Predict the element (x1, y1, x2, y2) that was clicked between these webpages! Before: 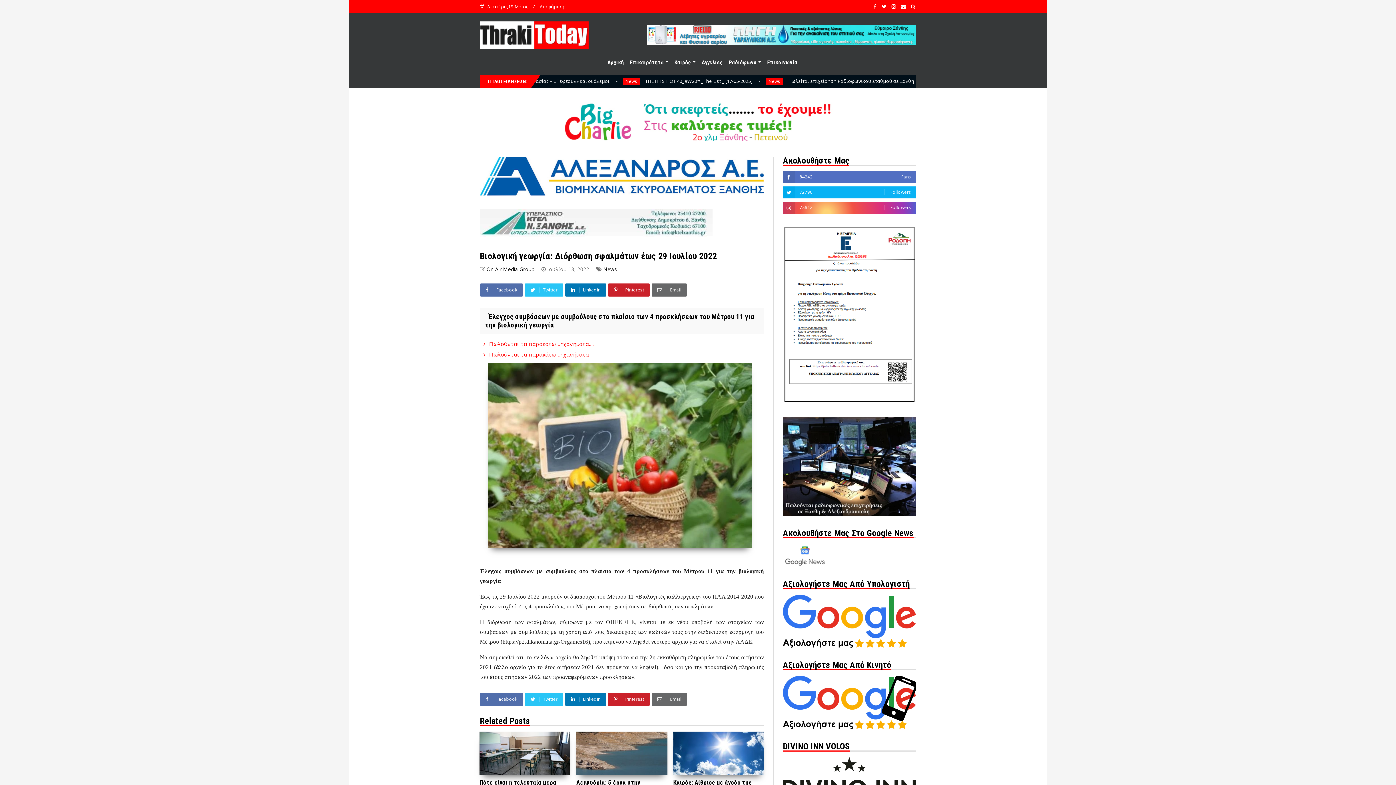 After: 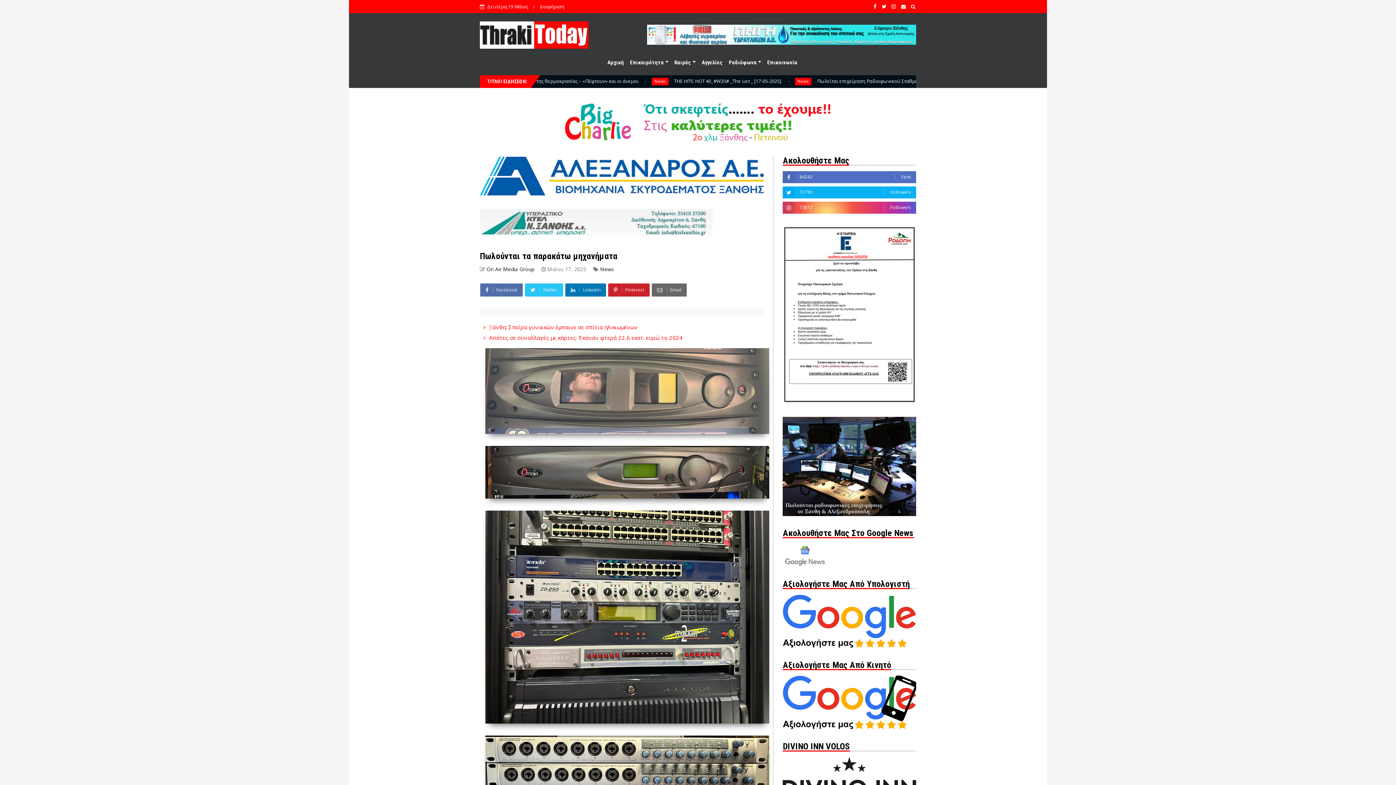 Action: bbox: (489, 350, 589, 358) label: Πωλούνται τα παρακάτω μηχανήματα